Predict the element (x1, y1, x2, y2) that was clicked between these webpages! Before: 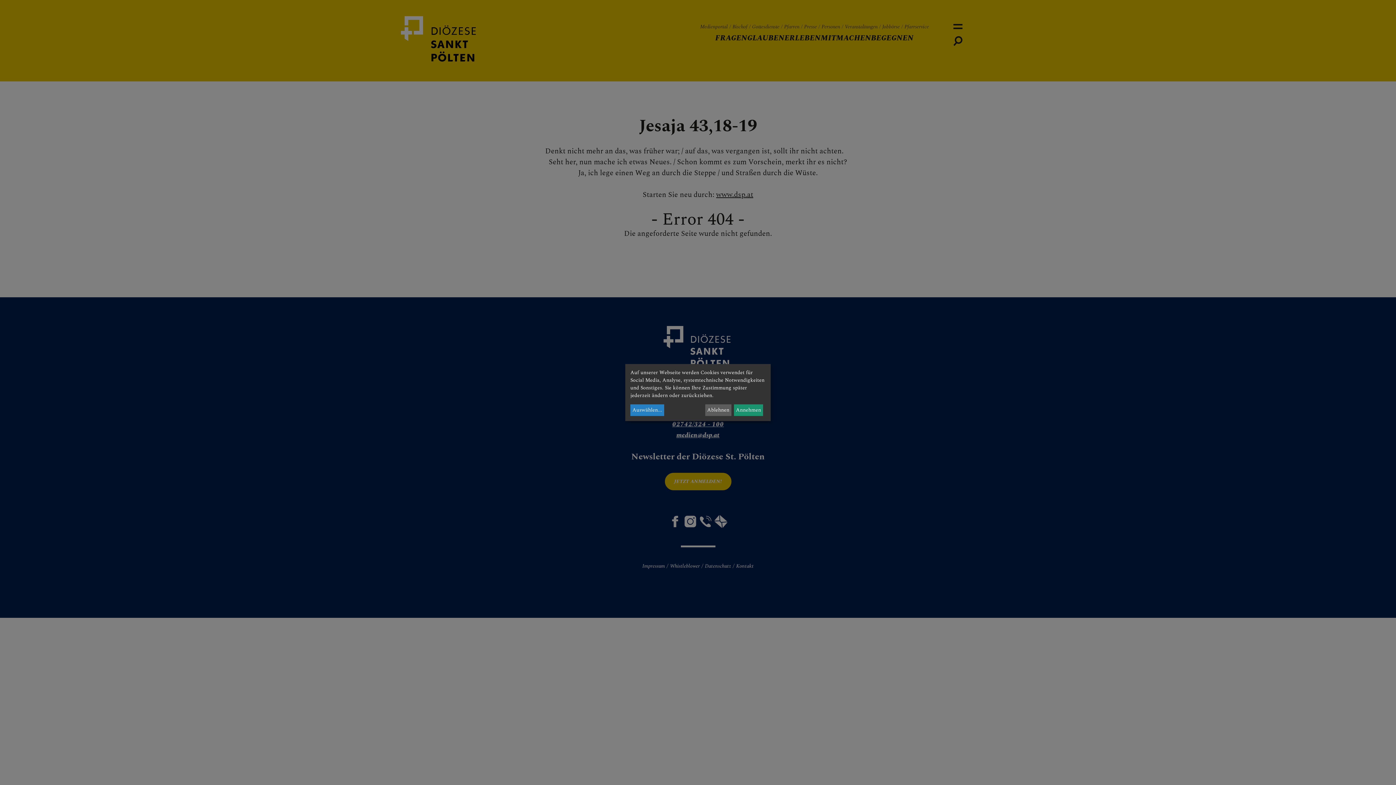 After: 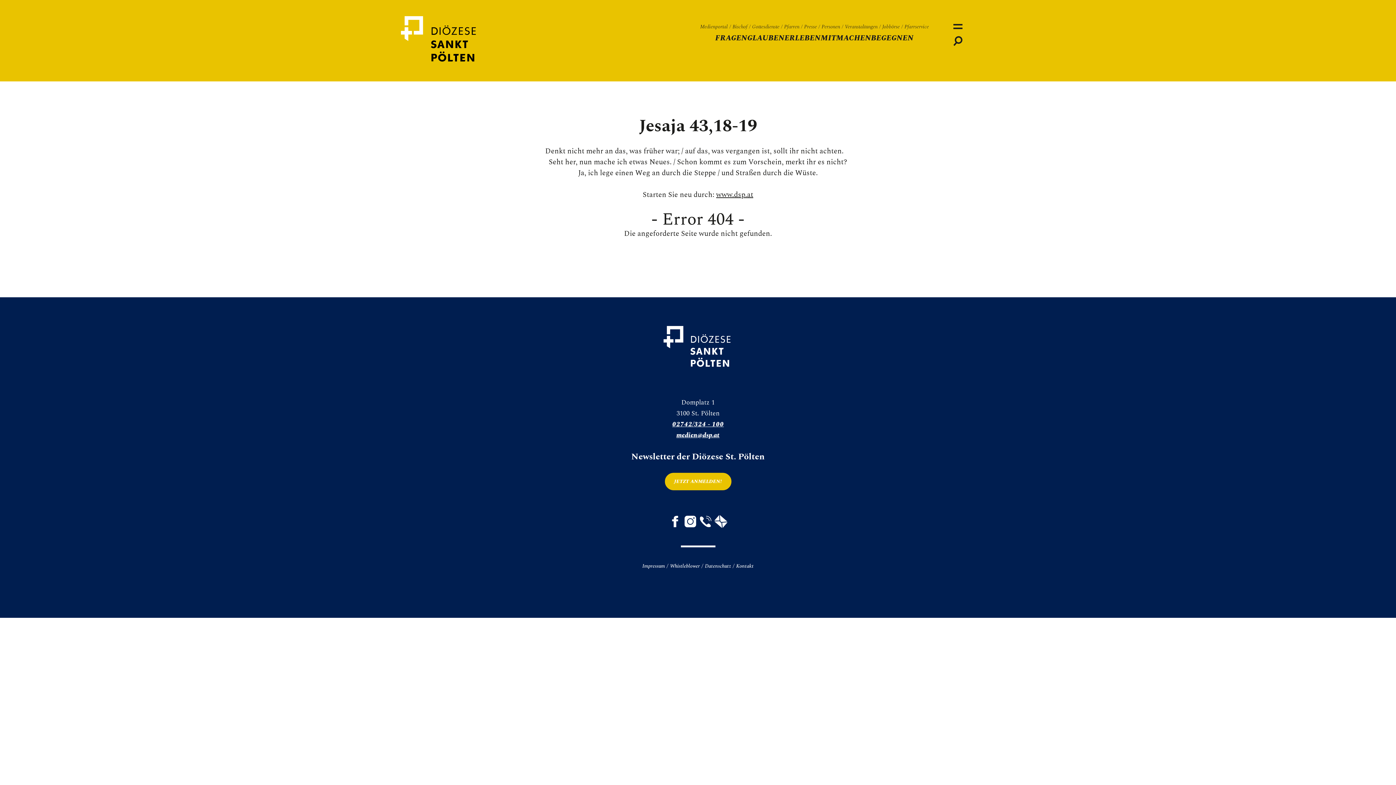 Action: bbox: (734, 404, 763, 416) label: Annehmen